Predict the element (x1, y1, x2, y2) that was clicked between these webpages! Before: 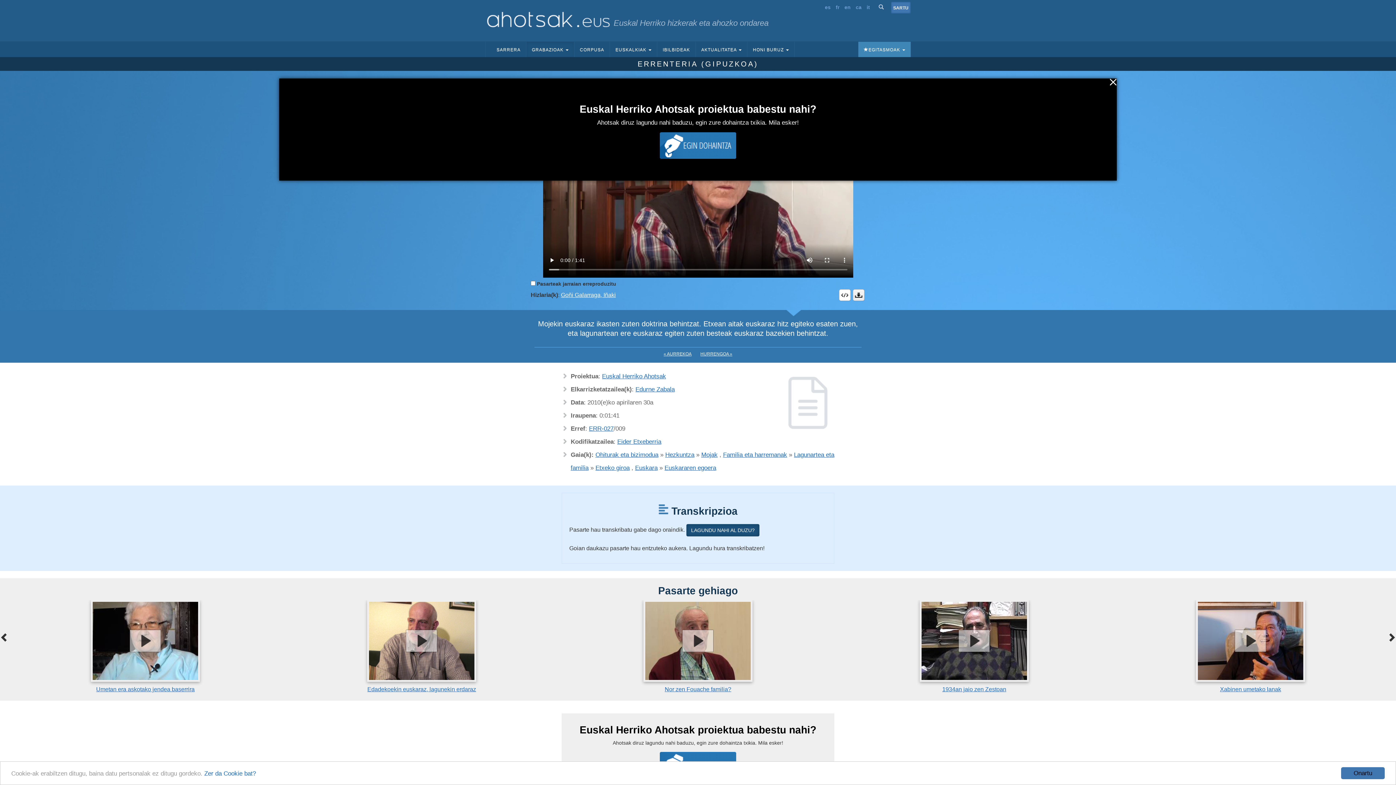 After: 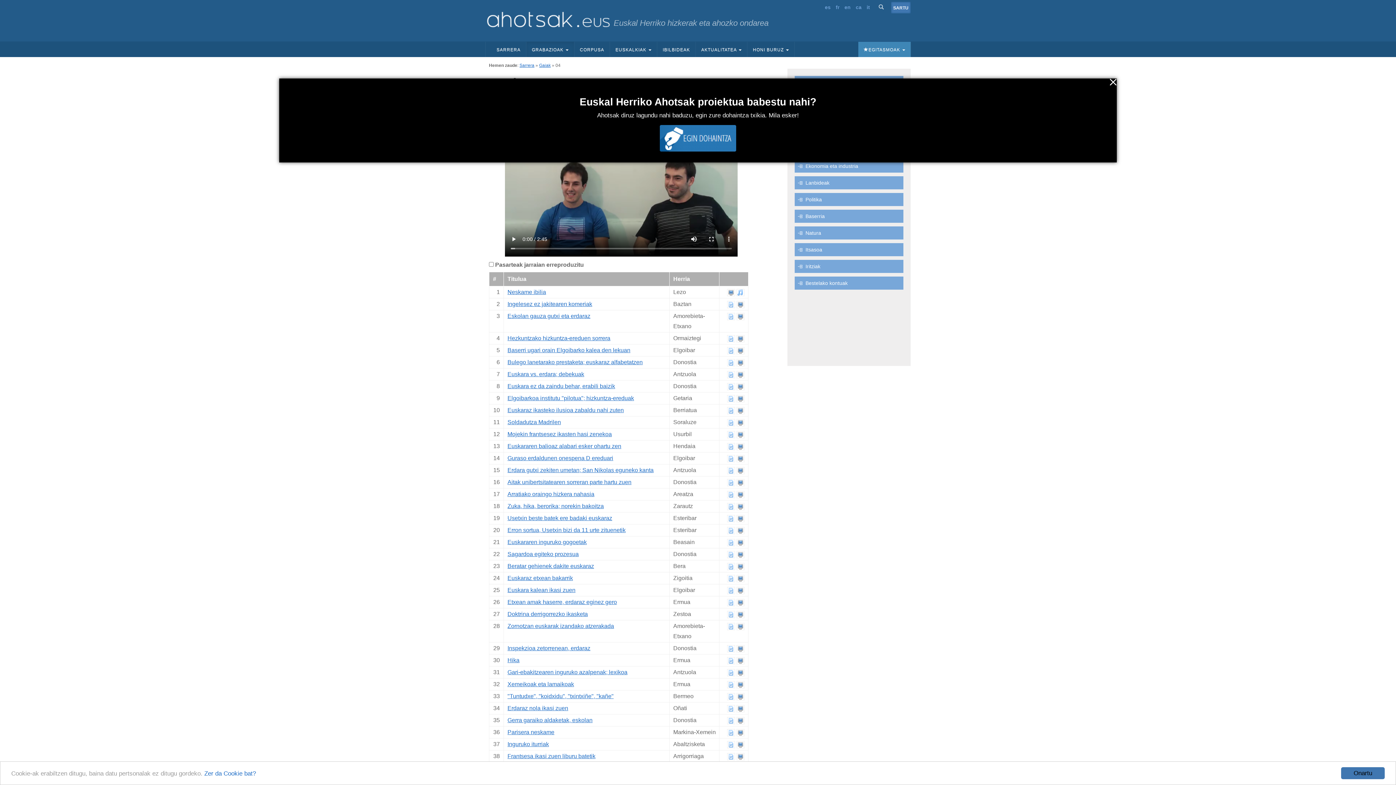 Action: bbox: (635, 464, 657, 471) label: Euskara